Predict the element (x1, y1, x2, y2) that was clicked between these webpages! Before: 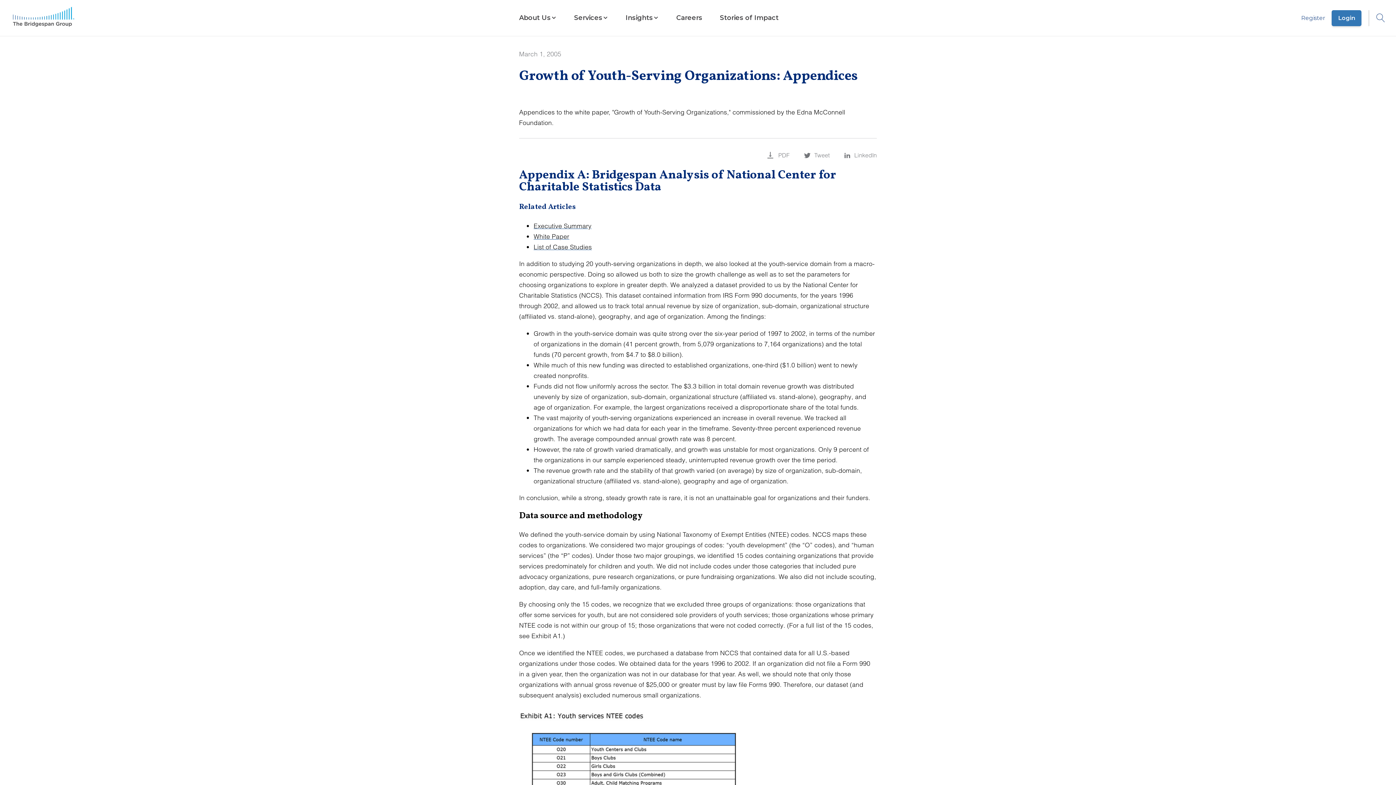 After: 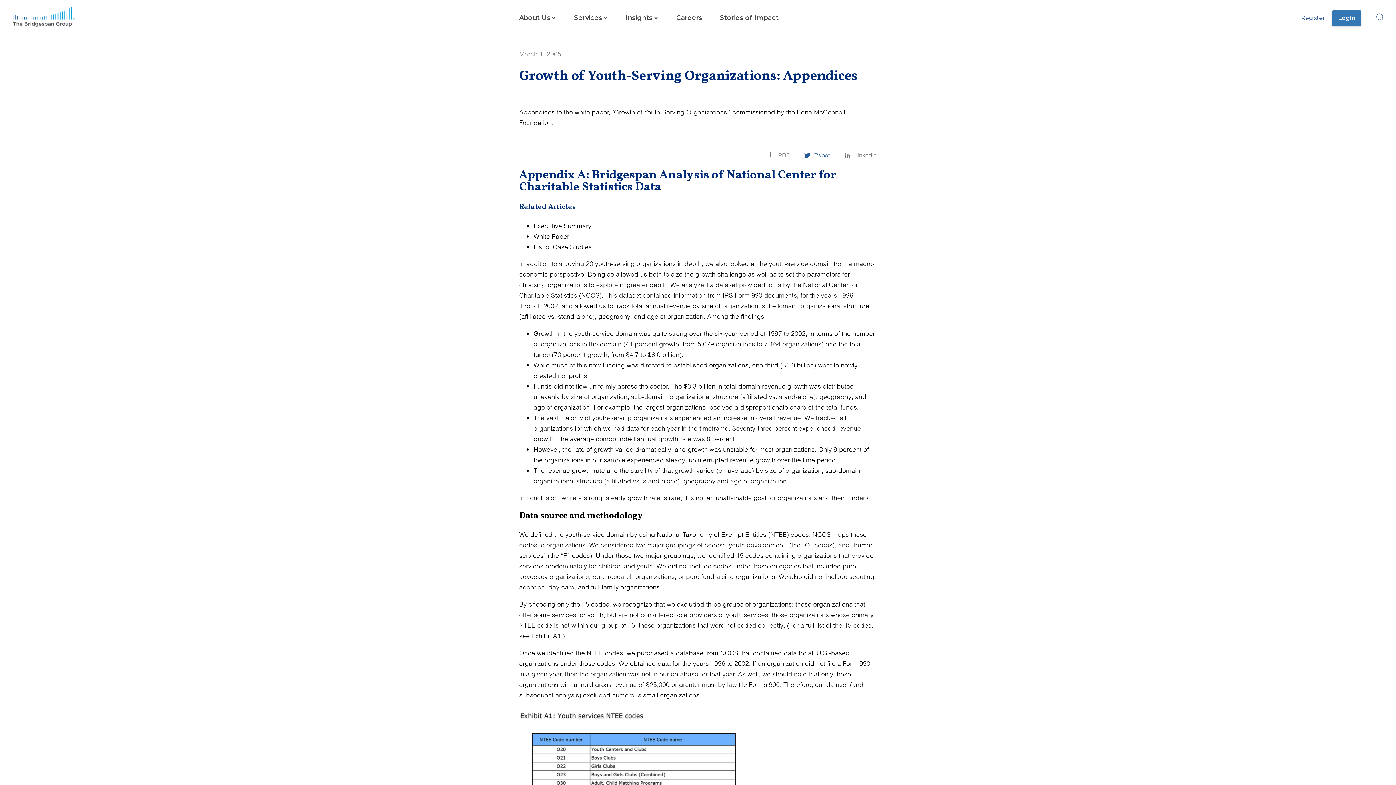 Action: bbox: (804, 152, 829, 158) label: Tweet